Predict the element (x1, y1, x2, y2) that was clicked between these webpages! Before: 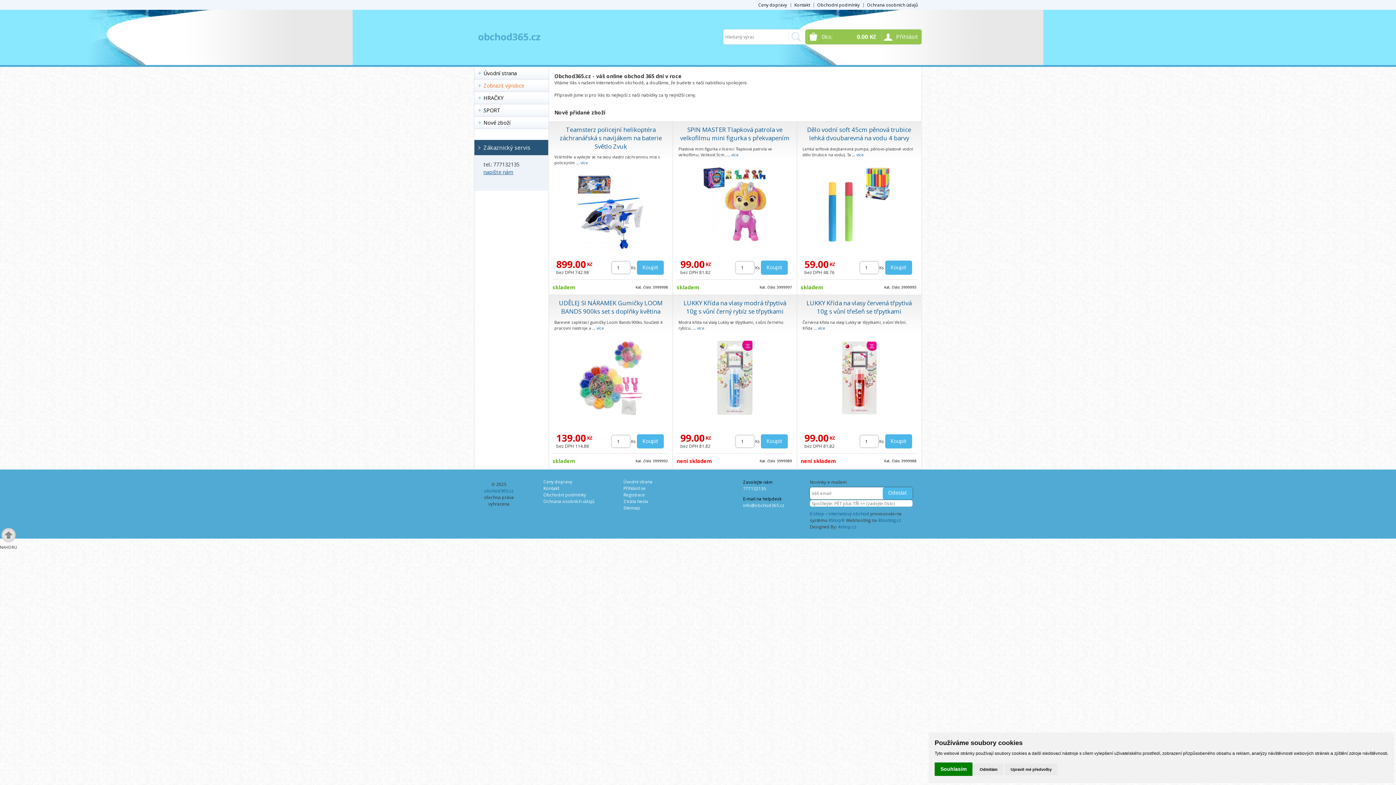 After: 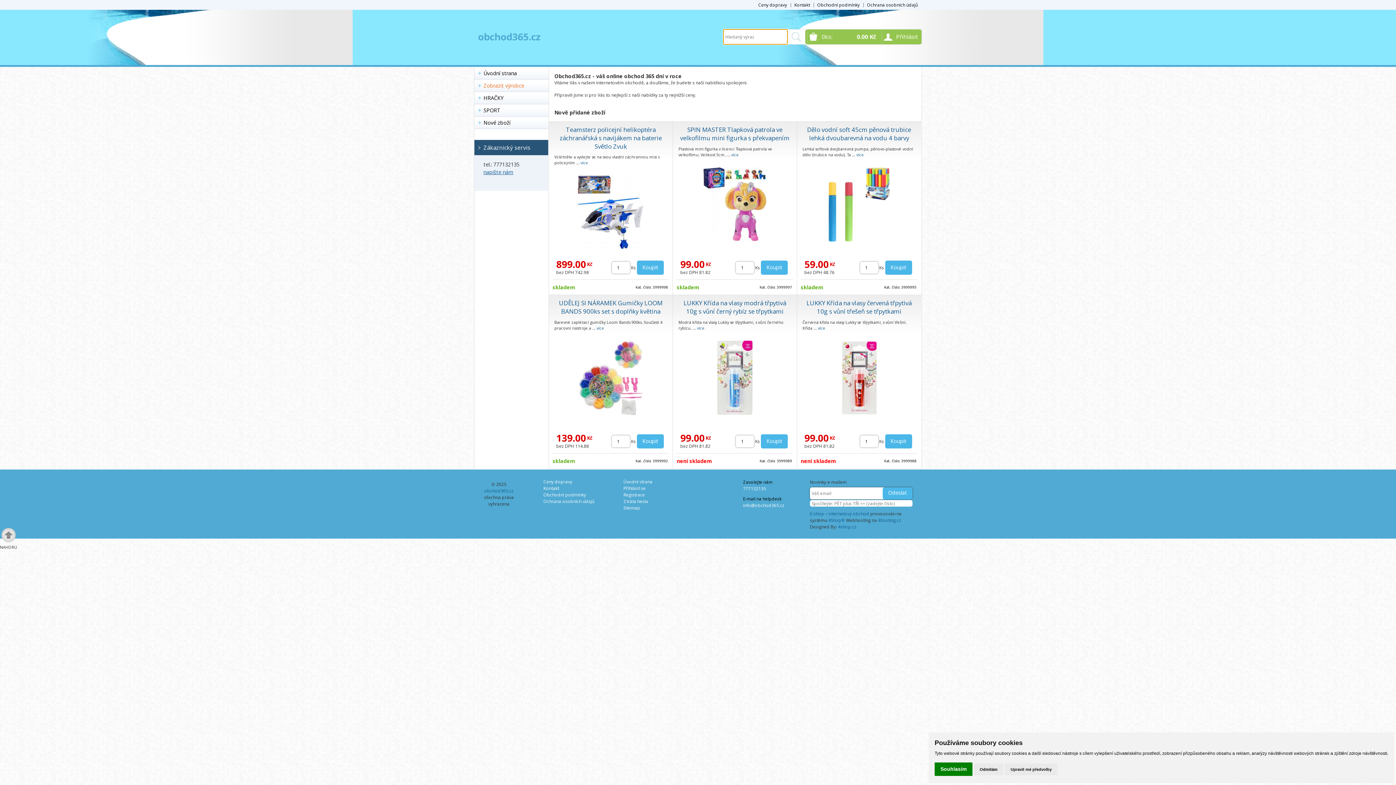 Action: bbox: (788, 29, 803, 44)